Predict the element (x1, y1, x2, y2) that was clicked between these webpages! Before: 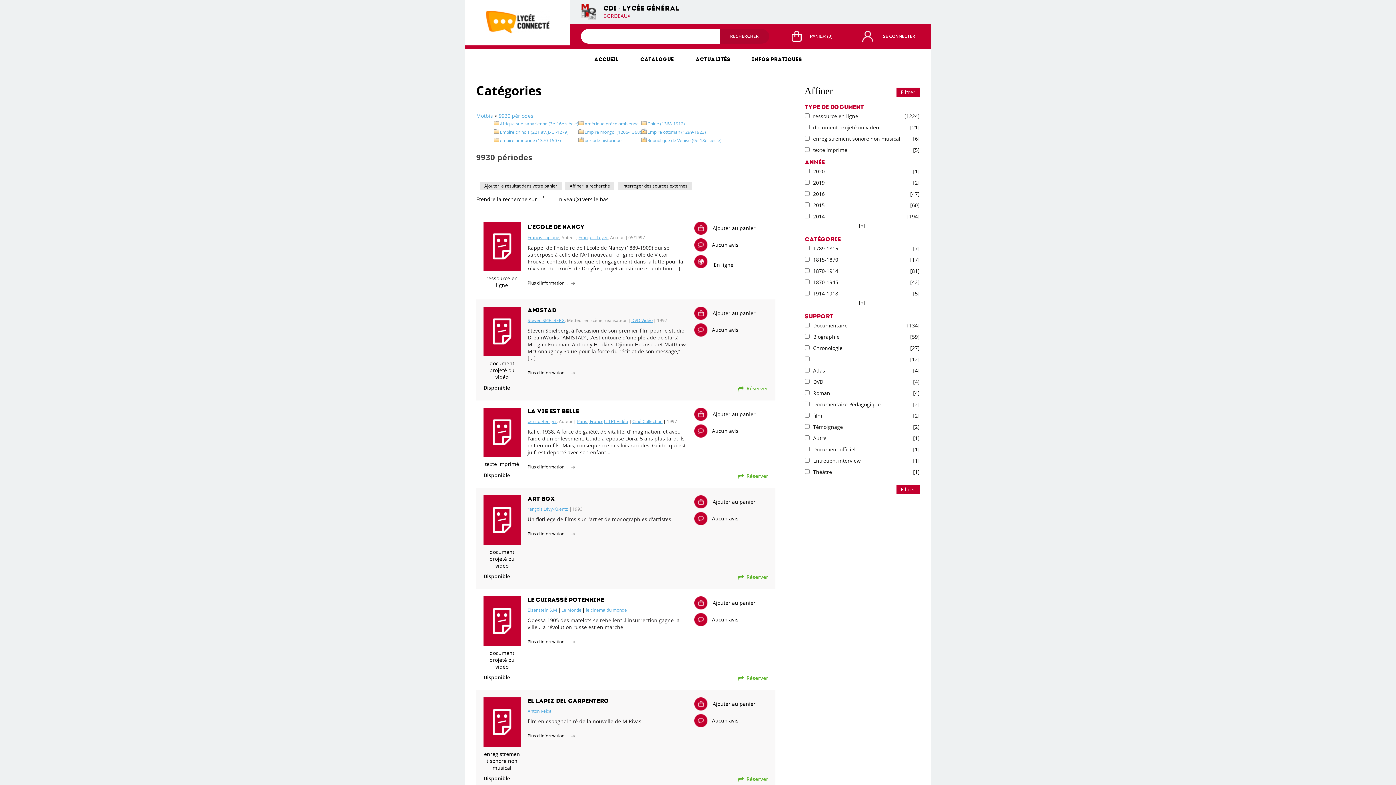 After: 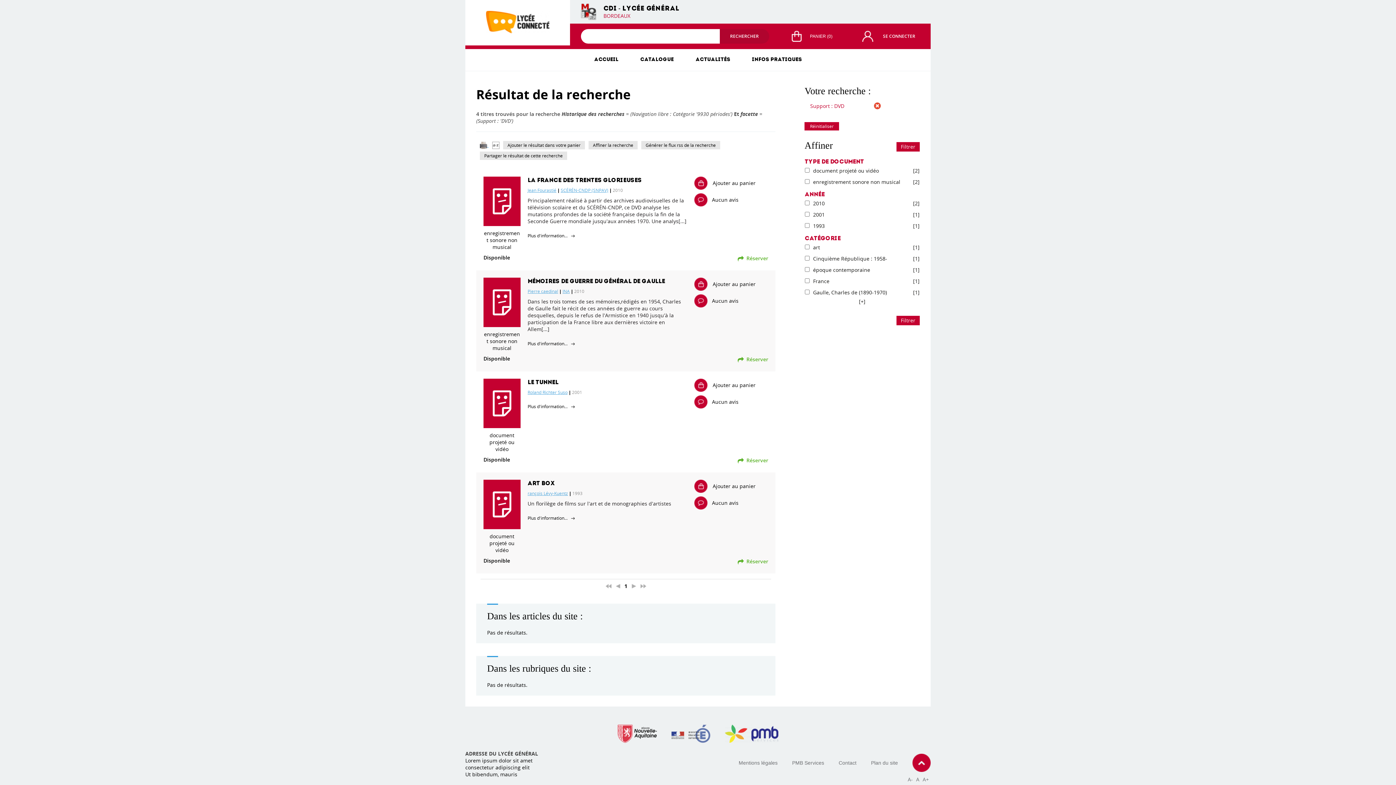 Action: label: DVD
[4] bbox: (813, 378, 823, 385)